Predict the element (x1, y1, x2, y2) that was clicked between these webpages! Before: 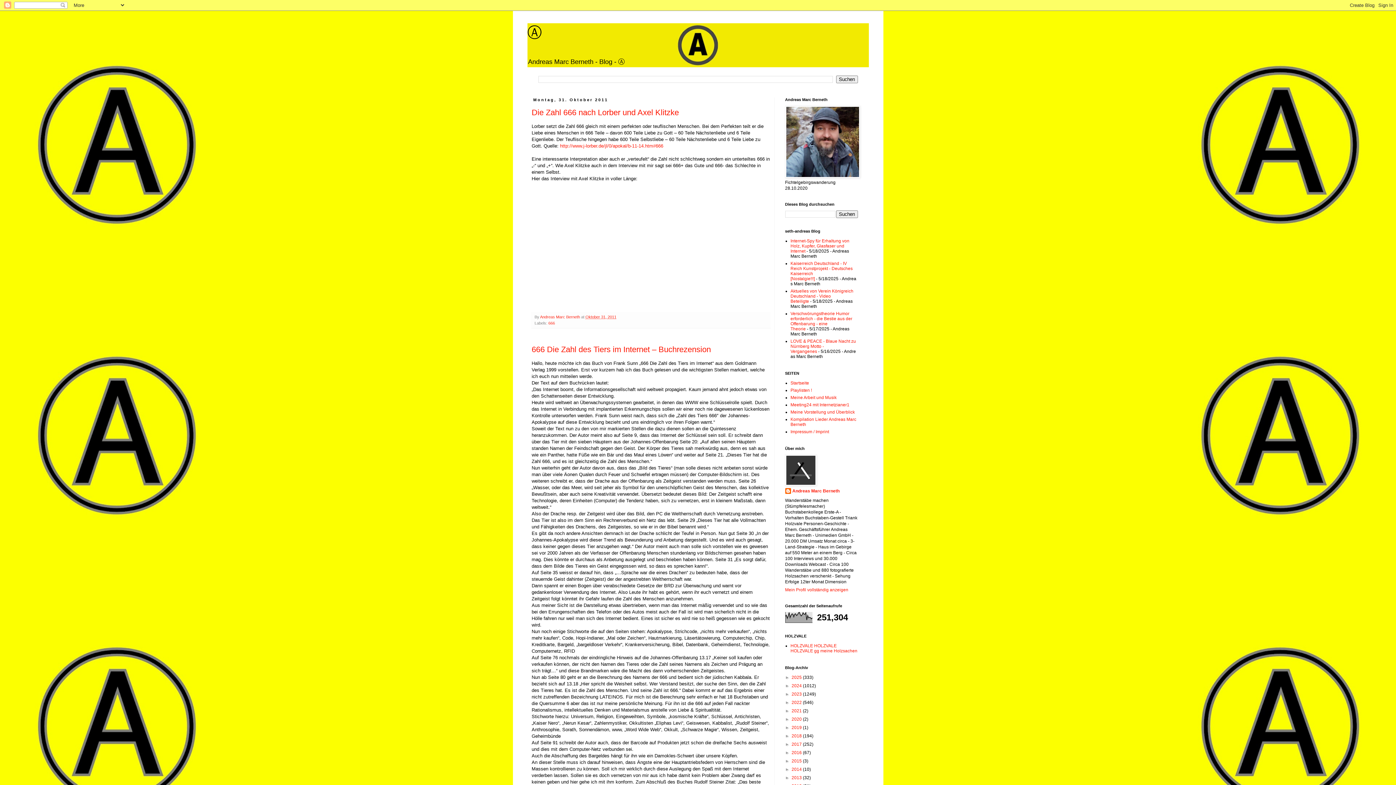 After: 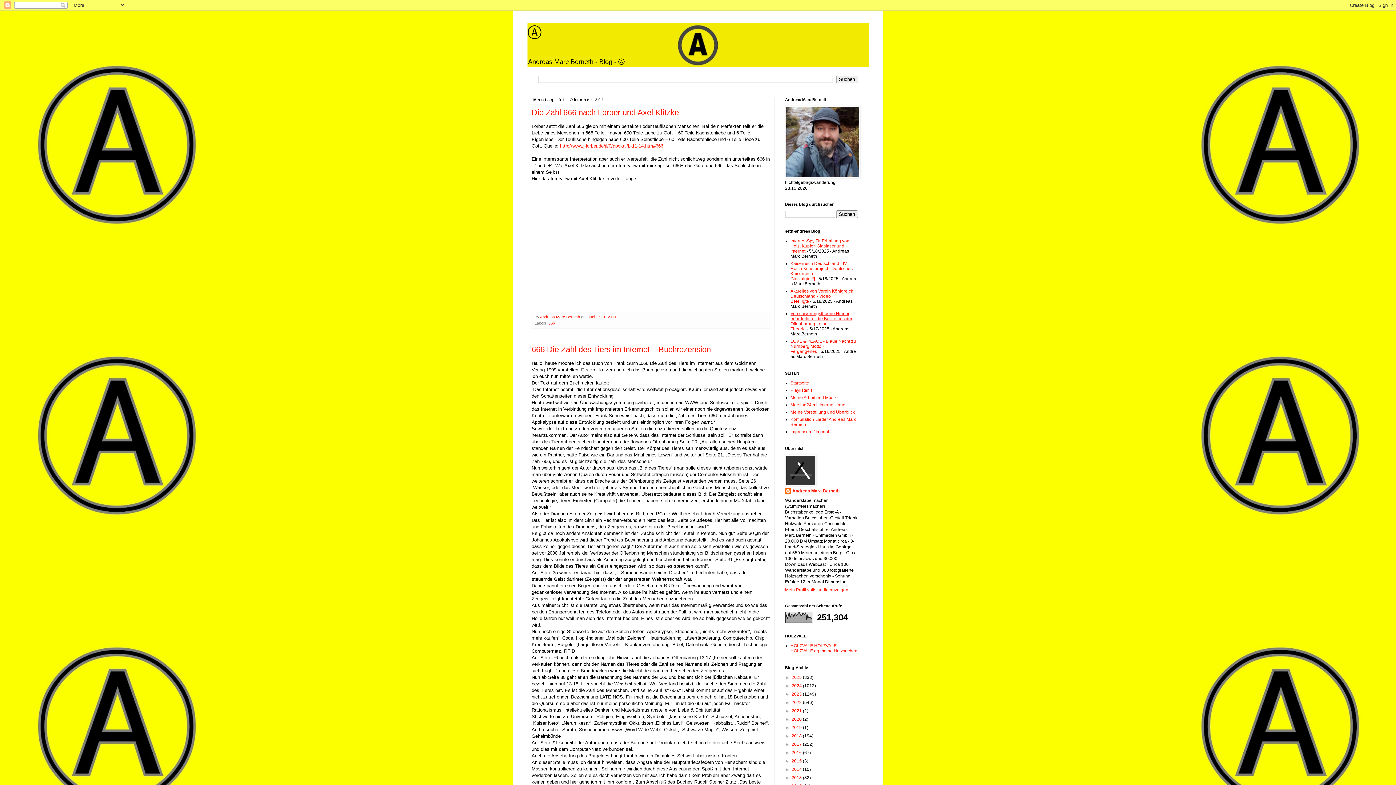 Action: label: Verschwörungstheorie Humor erforderlich - die Bestie aus der Offenbarung - eine Theorie bbox: (790, 311, 852, 331)